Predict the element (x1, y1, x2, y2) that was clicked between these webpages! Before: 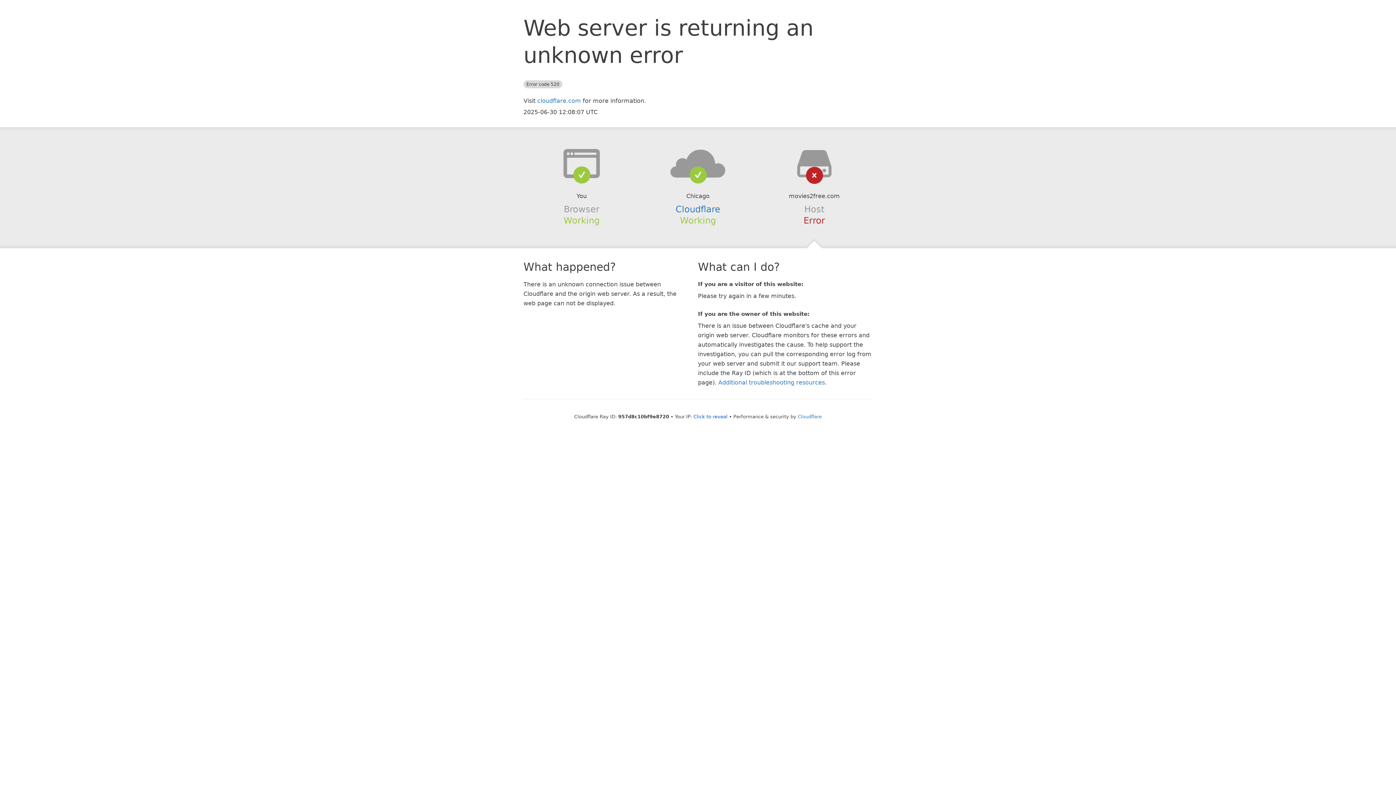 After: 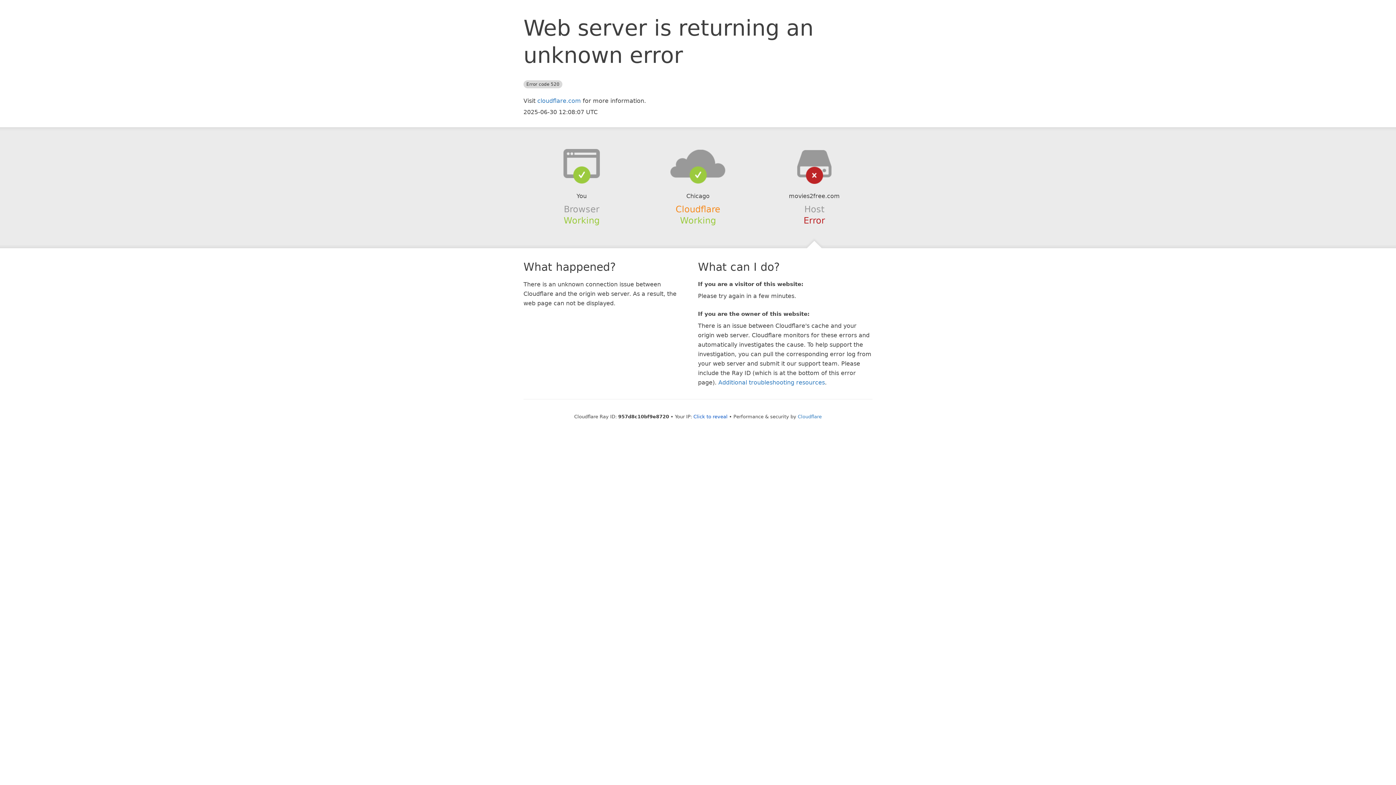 Action: label: Cloudflare bbox: (675, 204, 720, 214)